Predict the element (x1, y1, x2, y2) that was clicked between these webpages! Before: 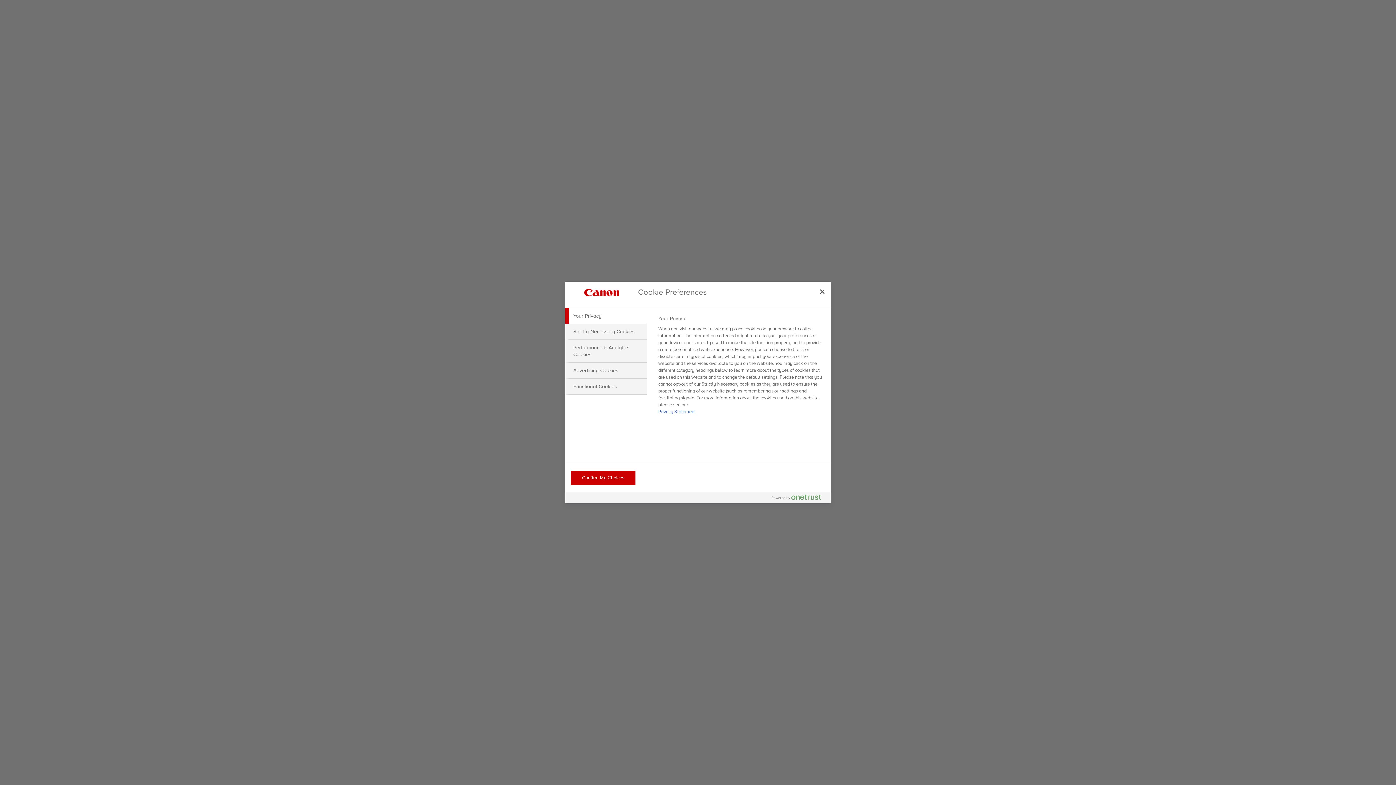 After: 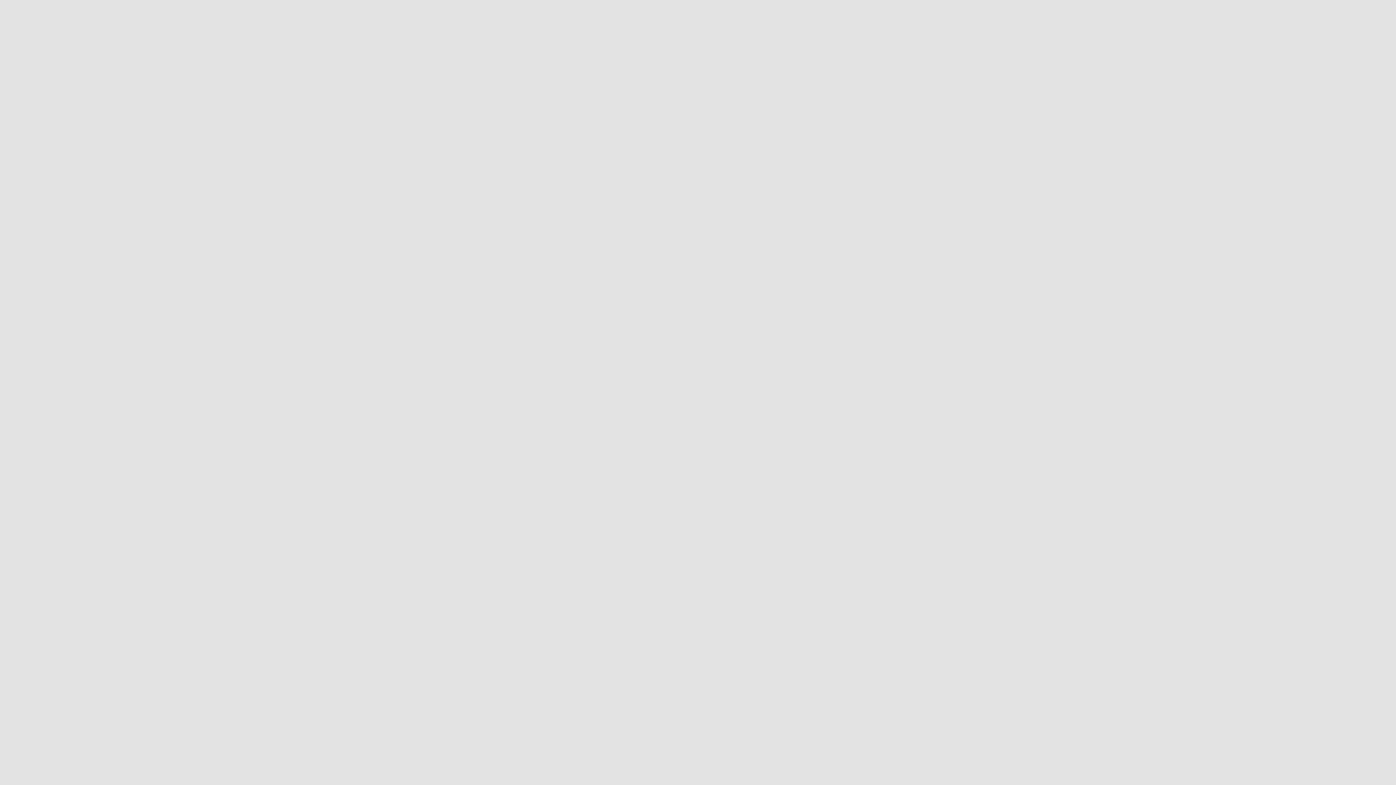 Action: label: Confirm My Choices bbox: (570, 470, 635, 485)